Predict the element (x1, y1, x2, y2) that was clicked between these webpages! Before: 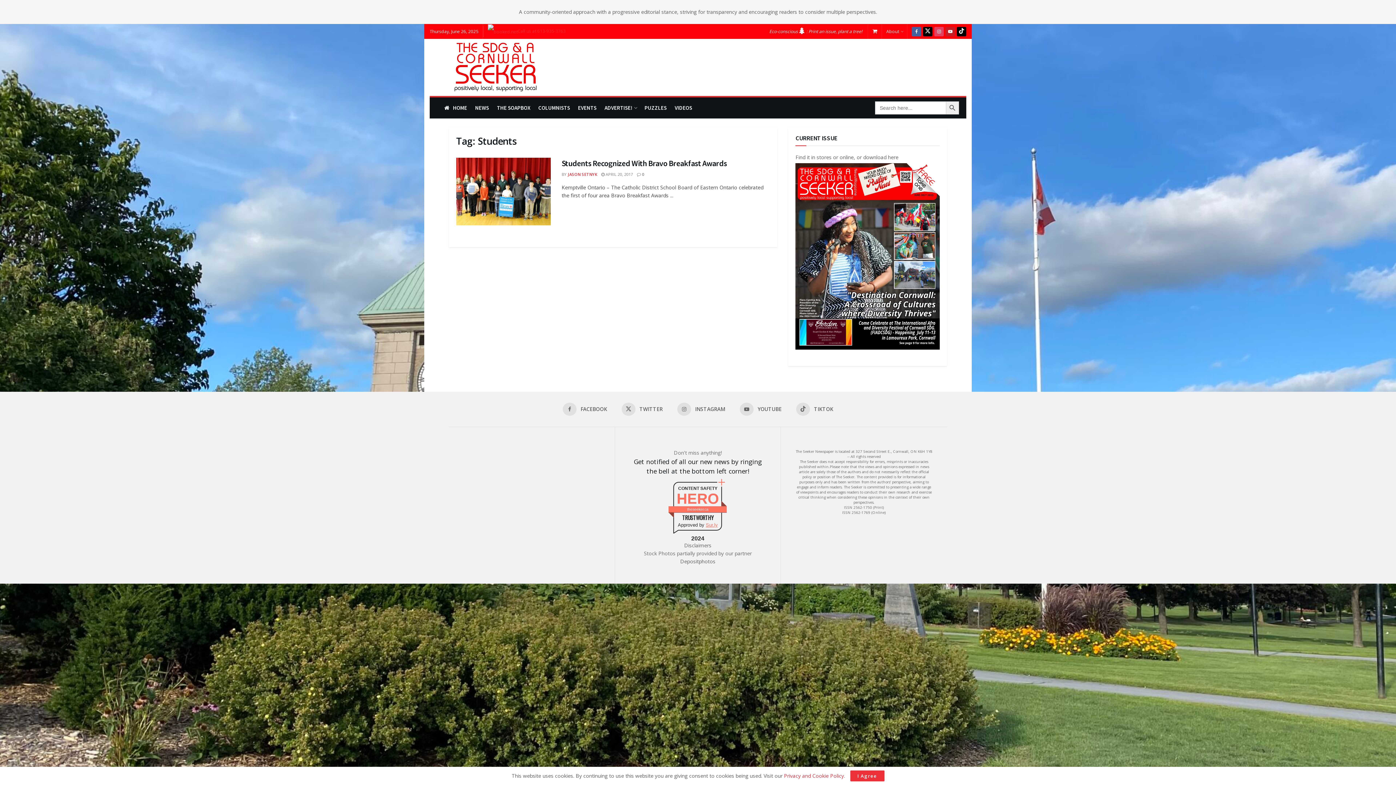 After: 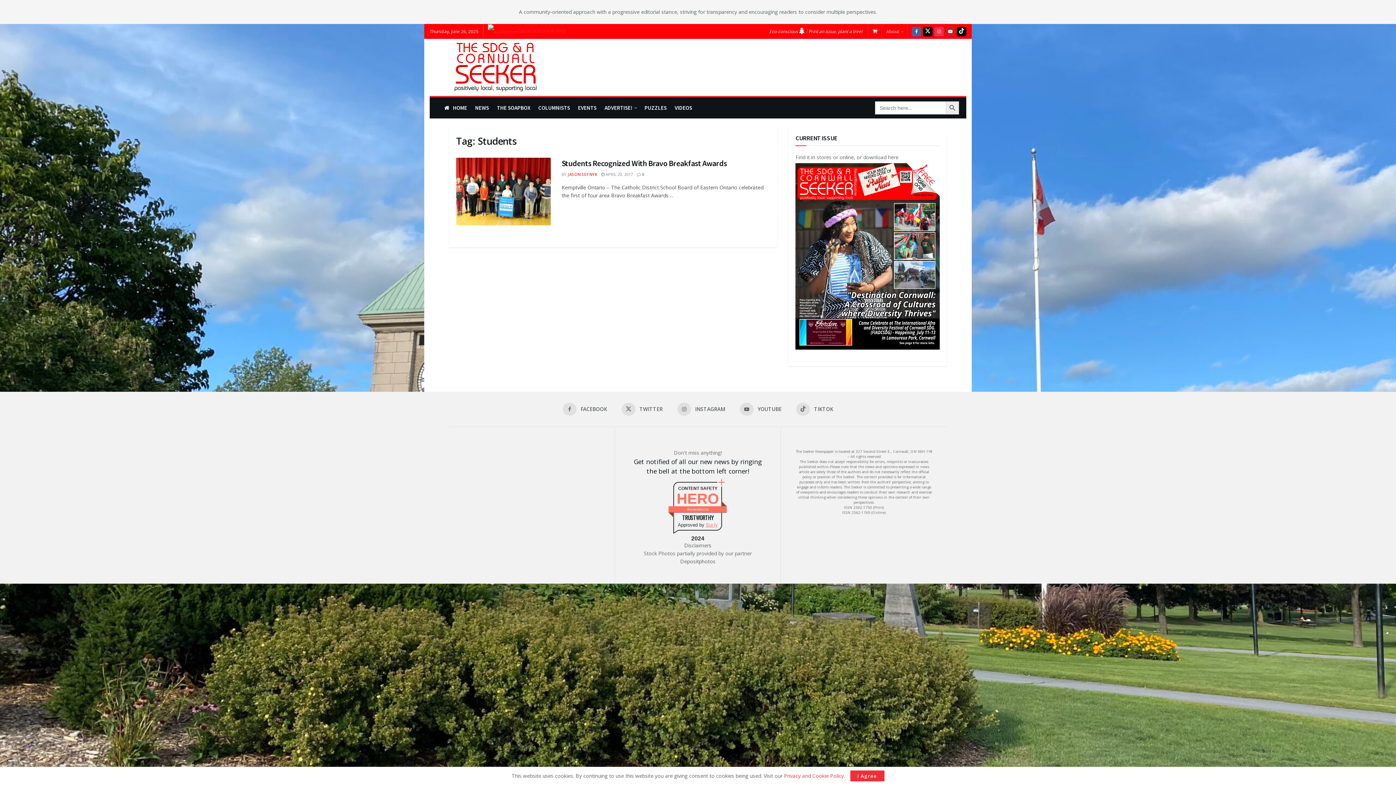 Action: label: Find us on Instagram bbox: (934, 24, 944, 38)